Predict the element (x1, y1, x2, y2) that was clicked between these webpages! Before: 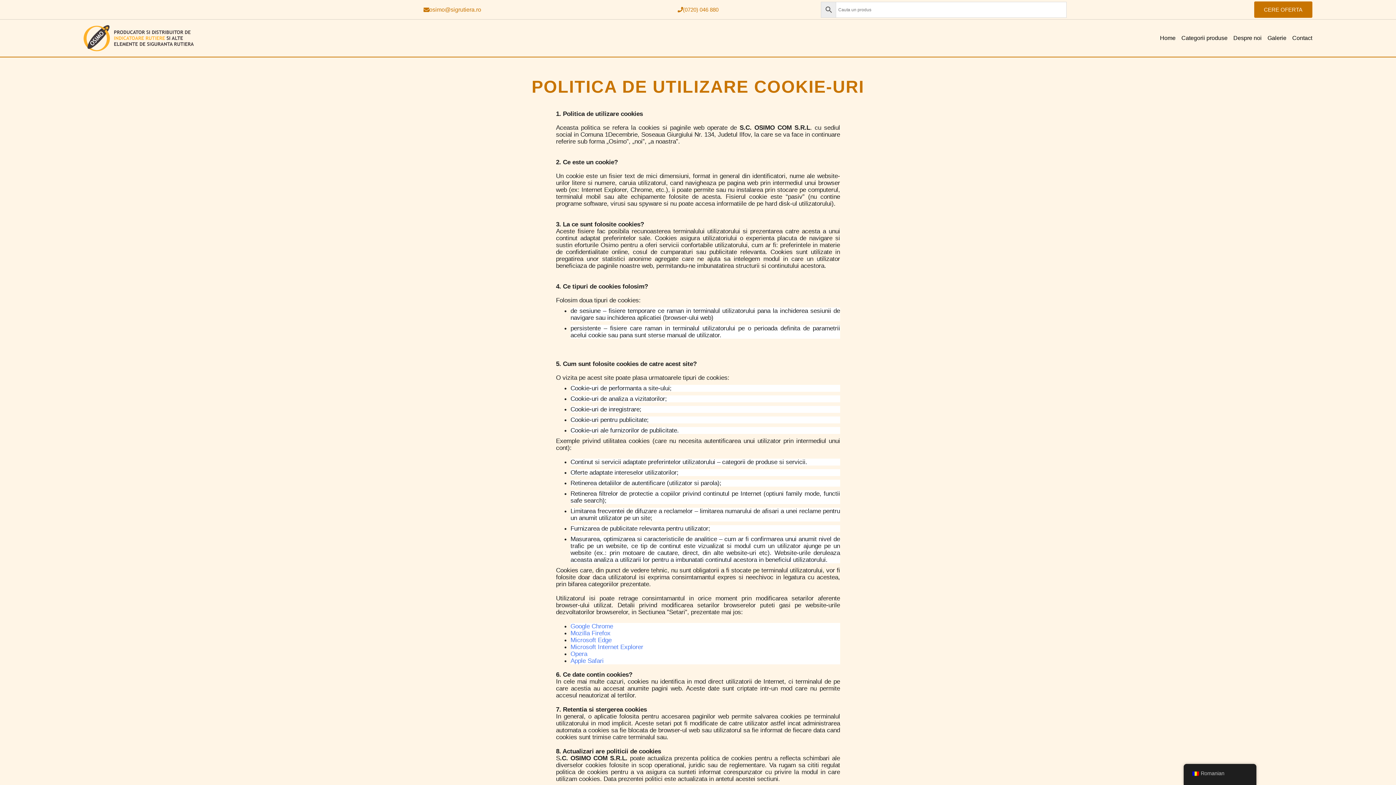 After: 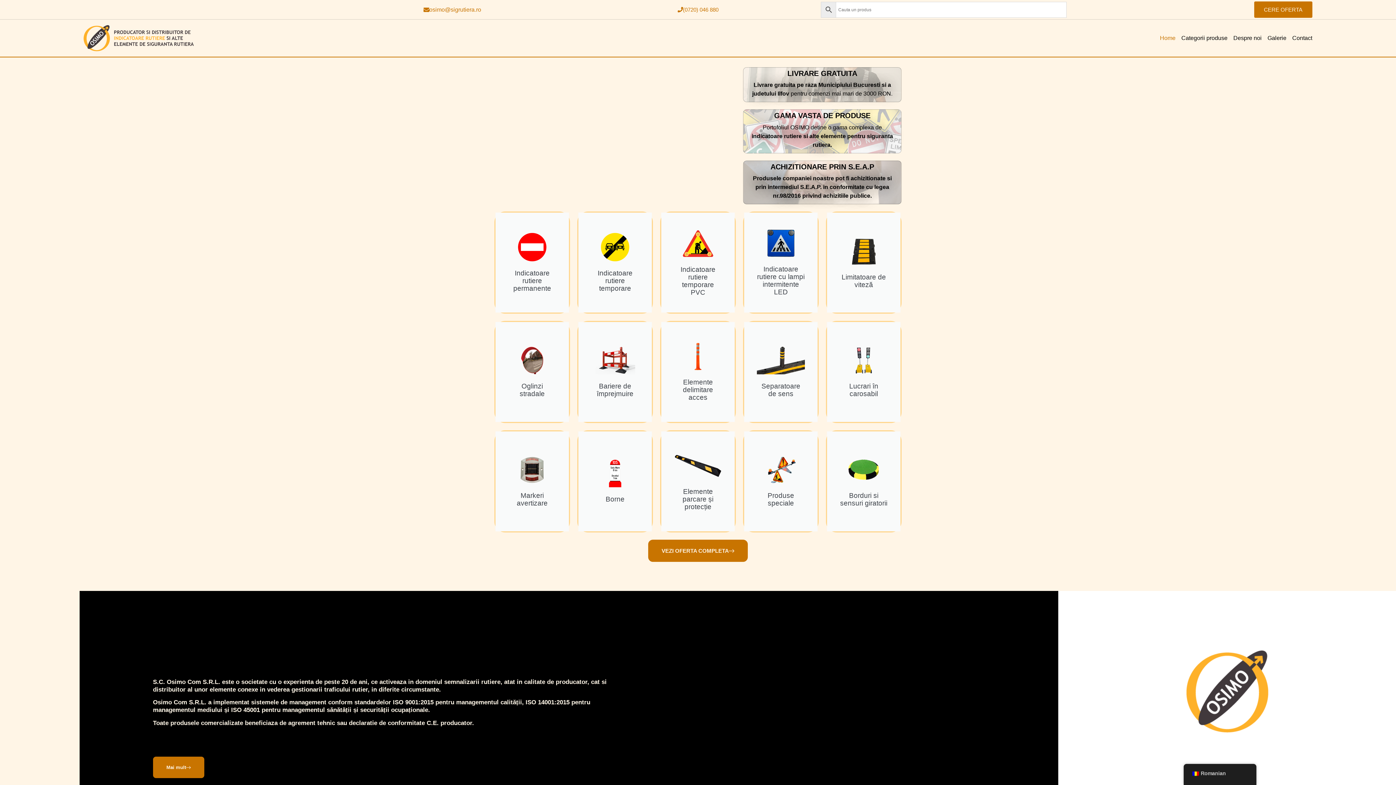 Action: bbox: (1160, 33, 1175, 42) label: Home